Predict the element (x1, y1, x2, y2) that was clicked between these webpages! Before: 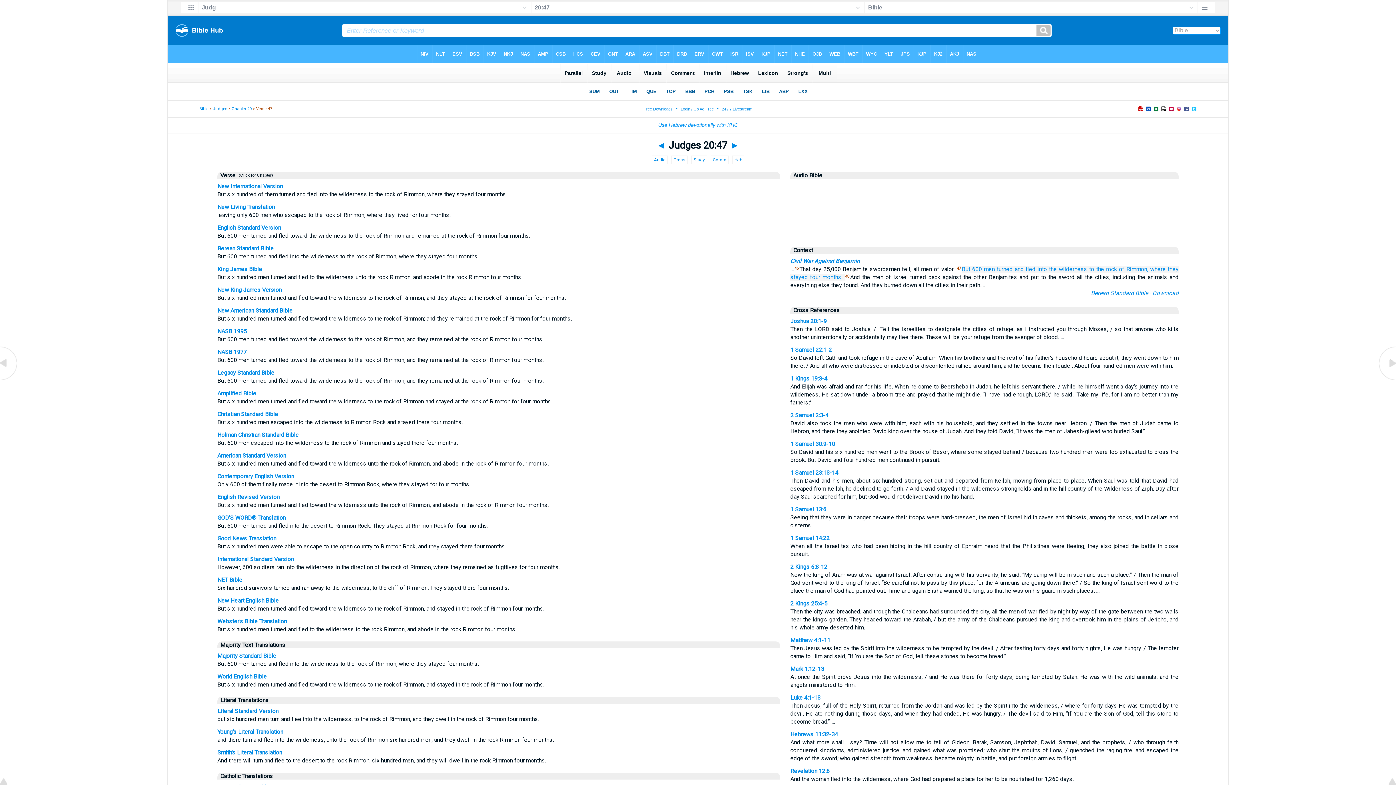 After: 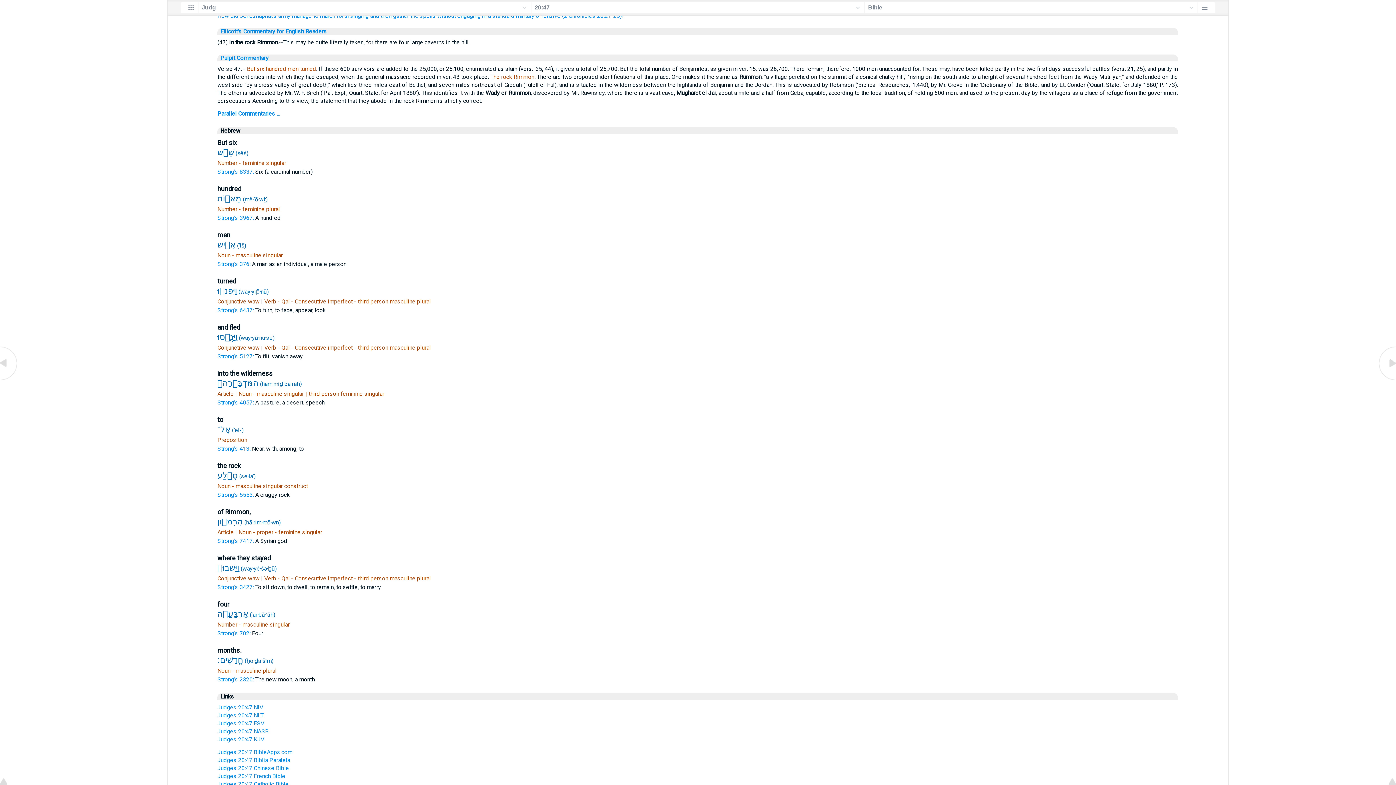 Action: label:  Comm  bbox: (710, 155, 728, 164)